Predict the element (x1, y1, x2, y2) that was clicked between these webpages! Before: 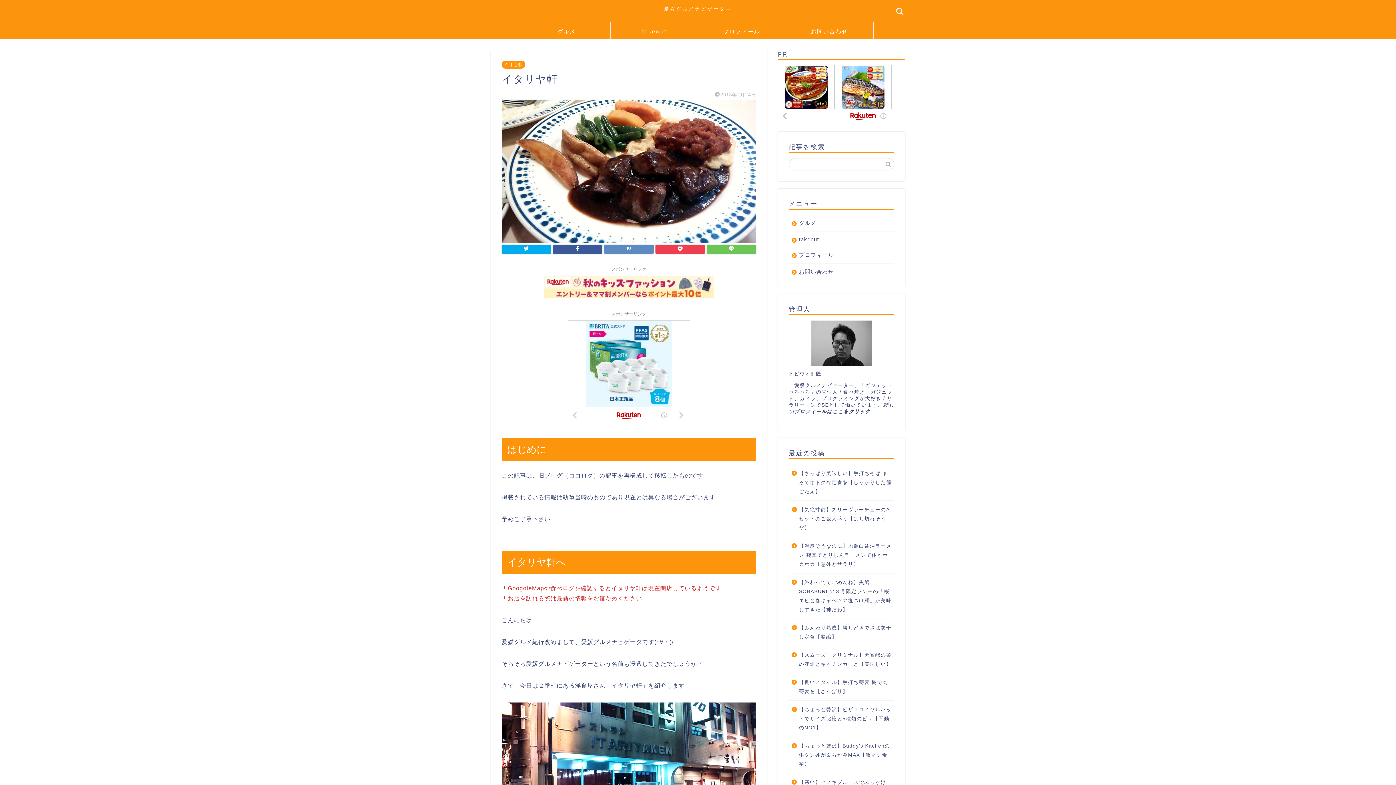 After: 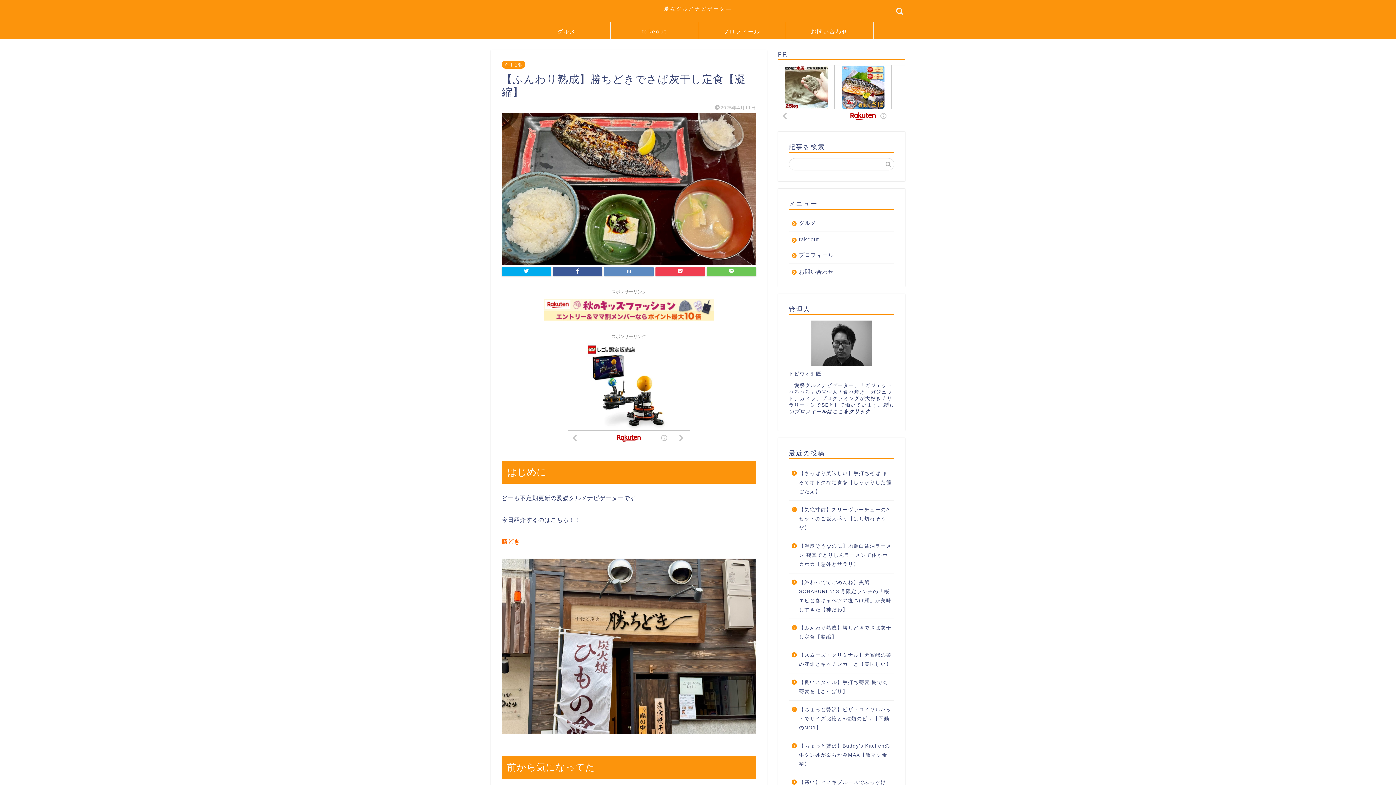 Action: bbox: (789, 619, 893, 646) label: 【ふんわり熟成】勝ちどきでさば灰干し定食【凝縮】